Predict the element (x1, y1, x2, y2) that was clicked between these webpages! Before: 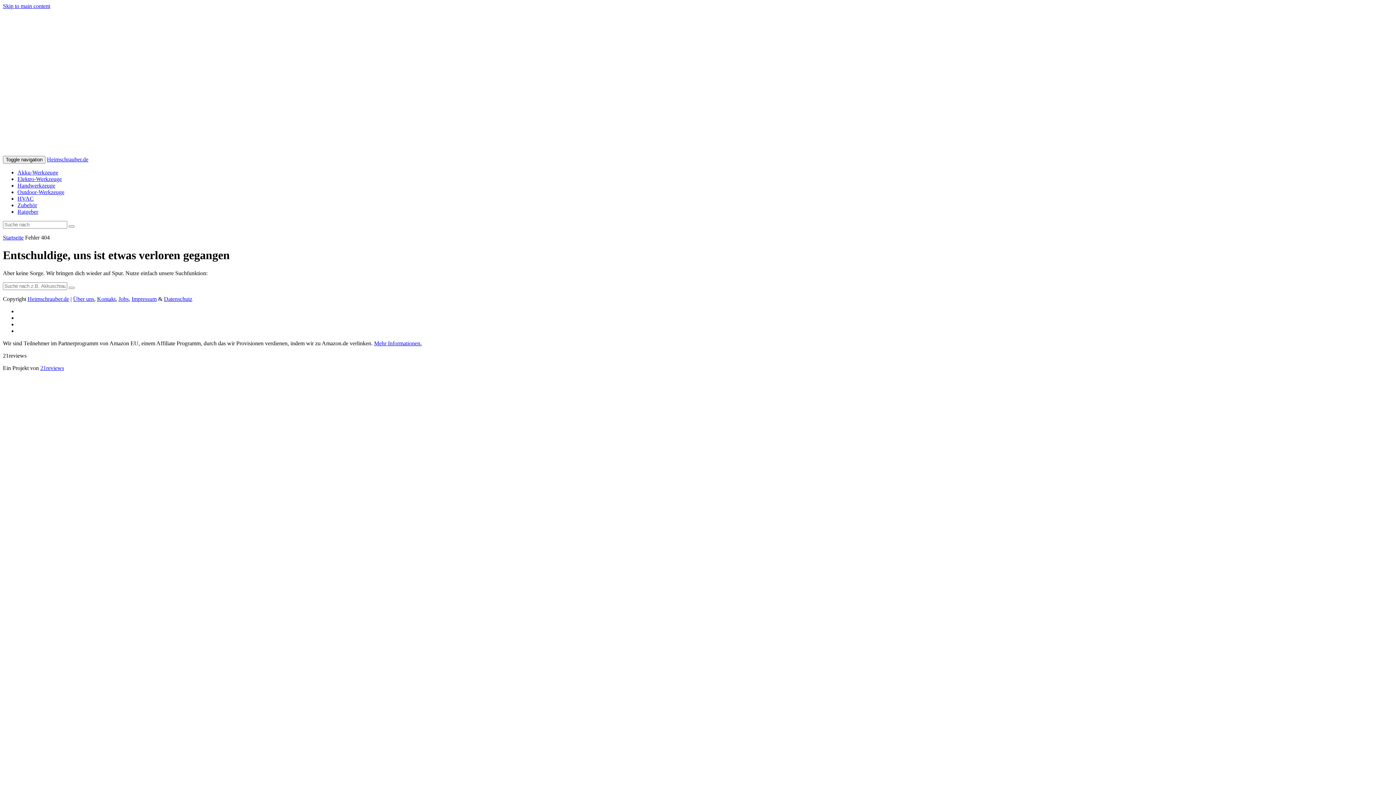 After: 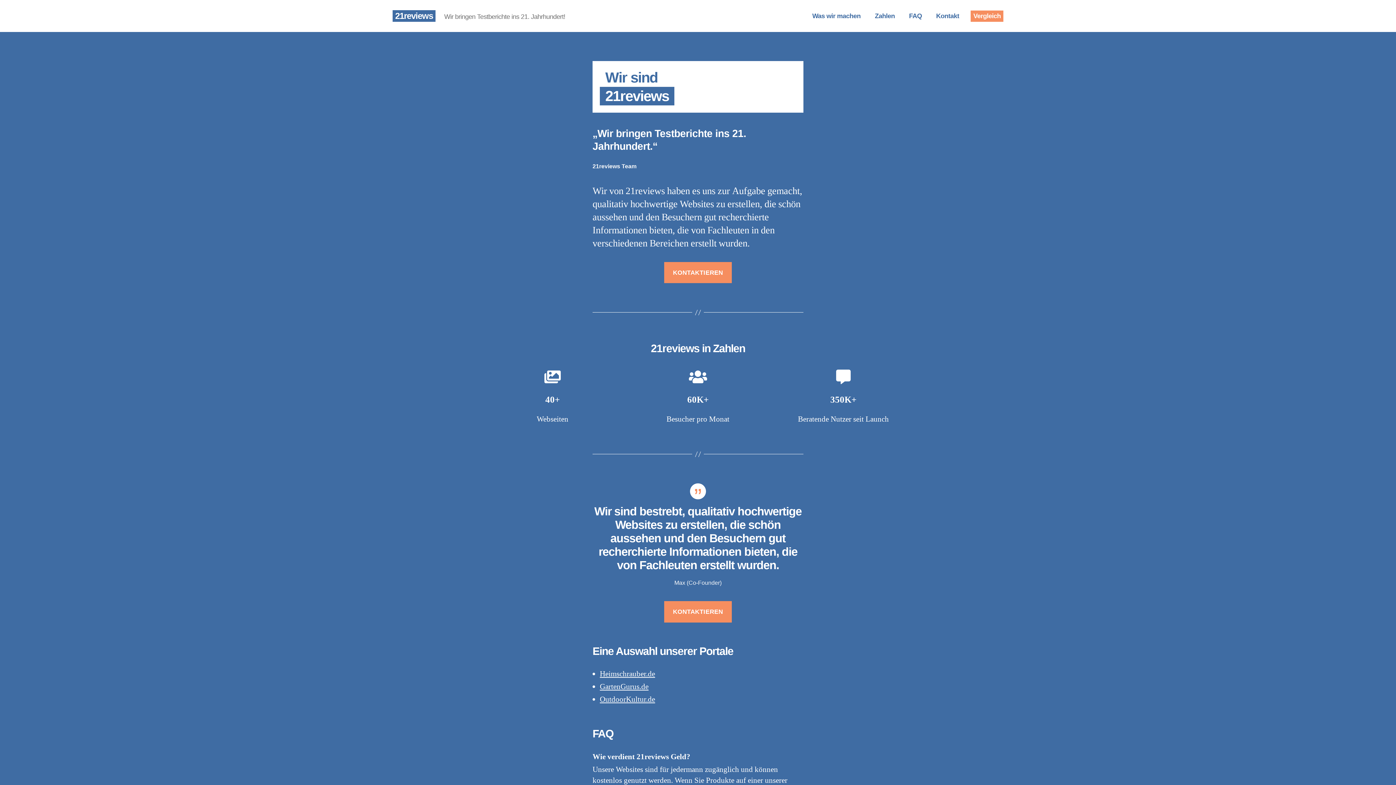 Action: bbox: (40, 365, 64, 371) label: 21reviews